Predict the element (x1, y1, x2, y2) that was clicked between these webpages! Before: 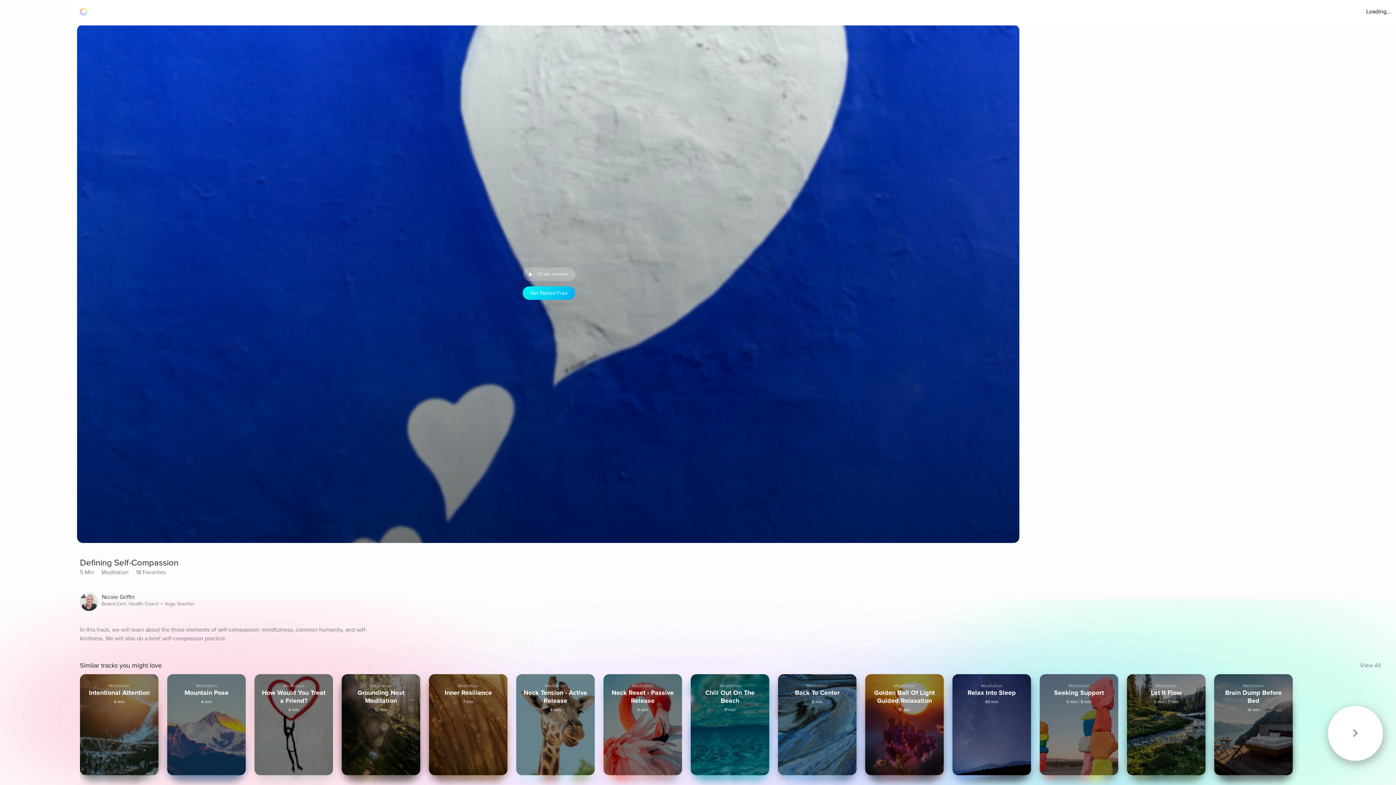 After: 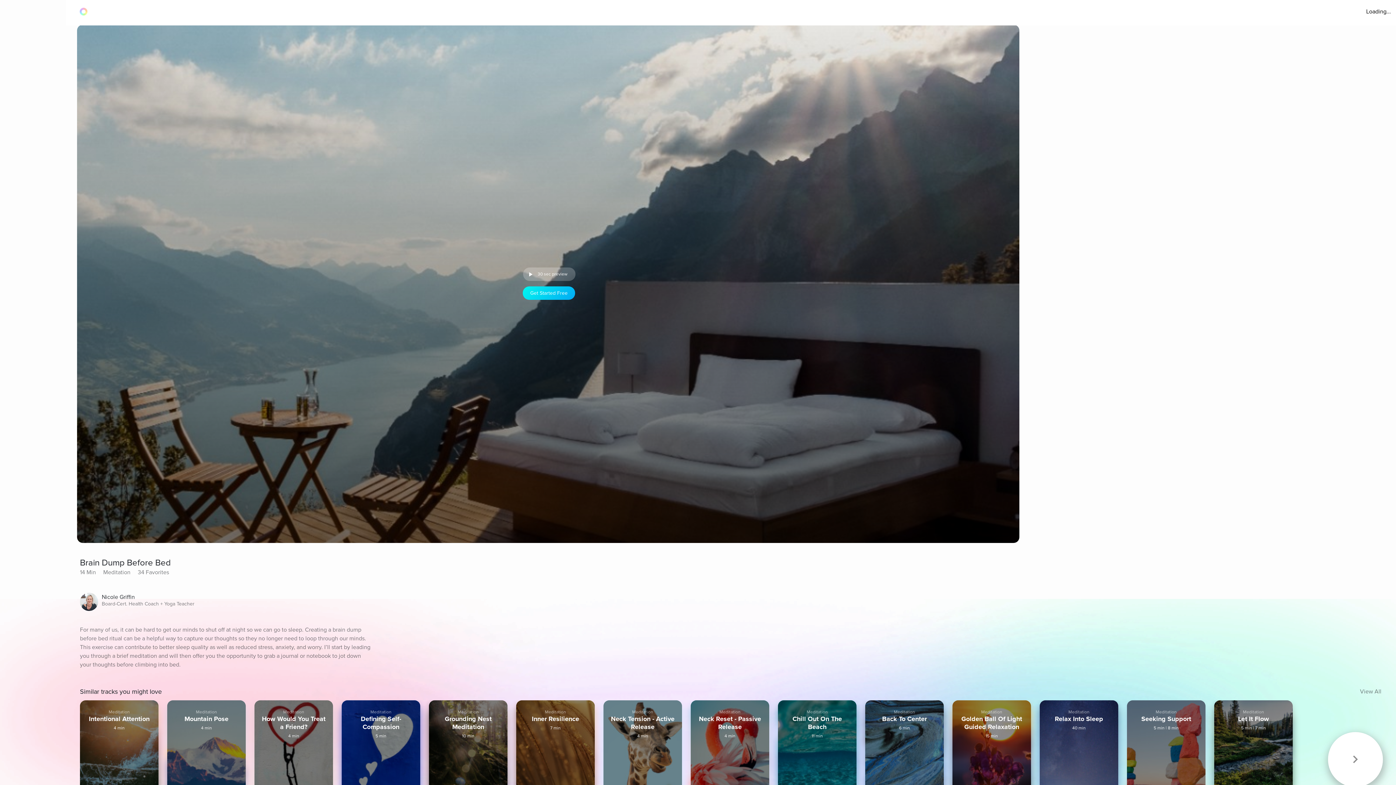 Action: label: Meditation
Brain Dump Before Bed
14 min bbox: (1214, 674, 1293, 775)